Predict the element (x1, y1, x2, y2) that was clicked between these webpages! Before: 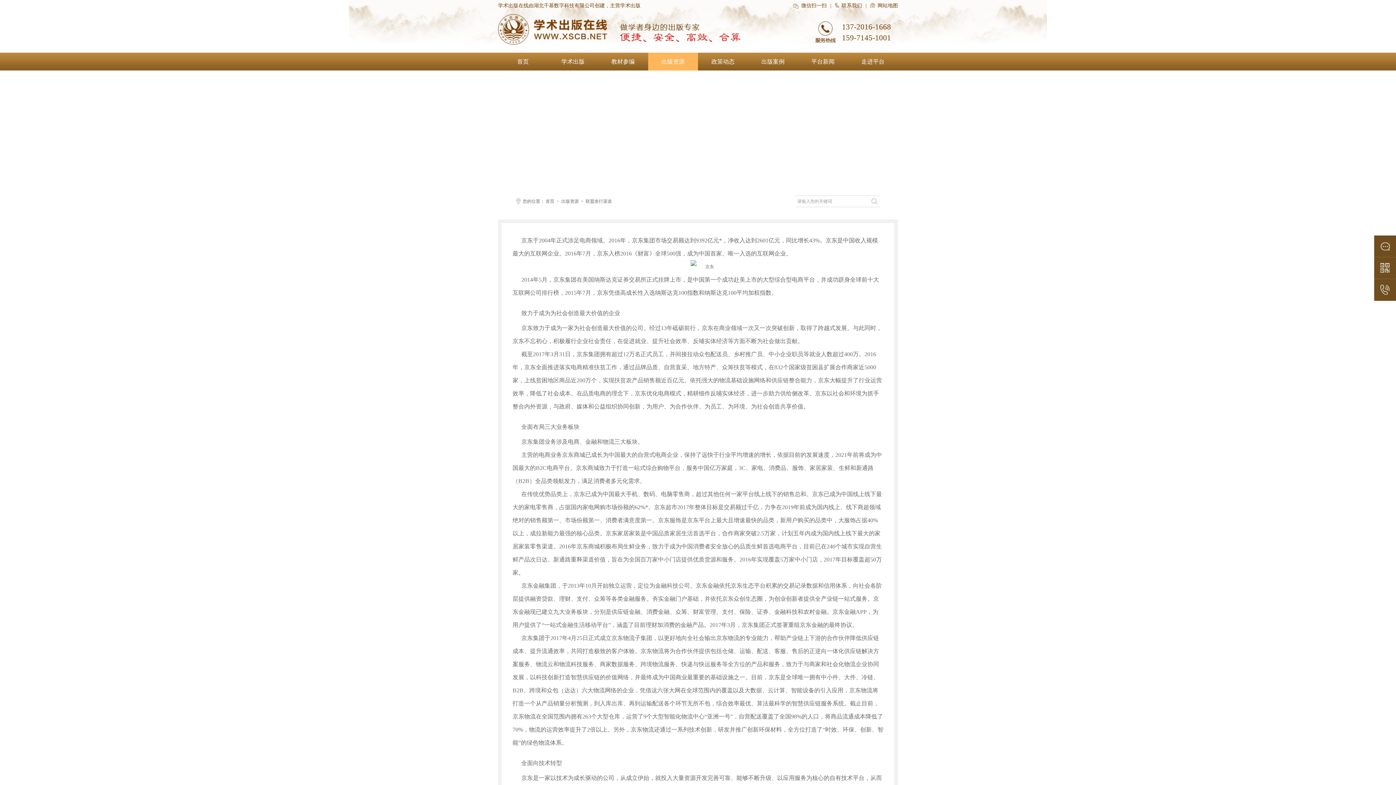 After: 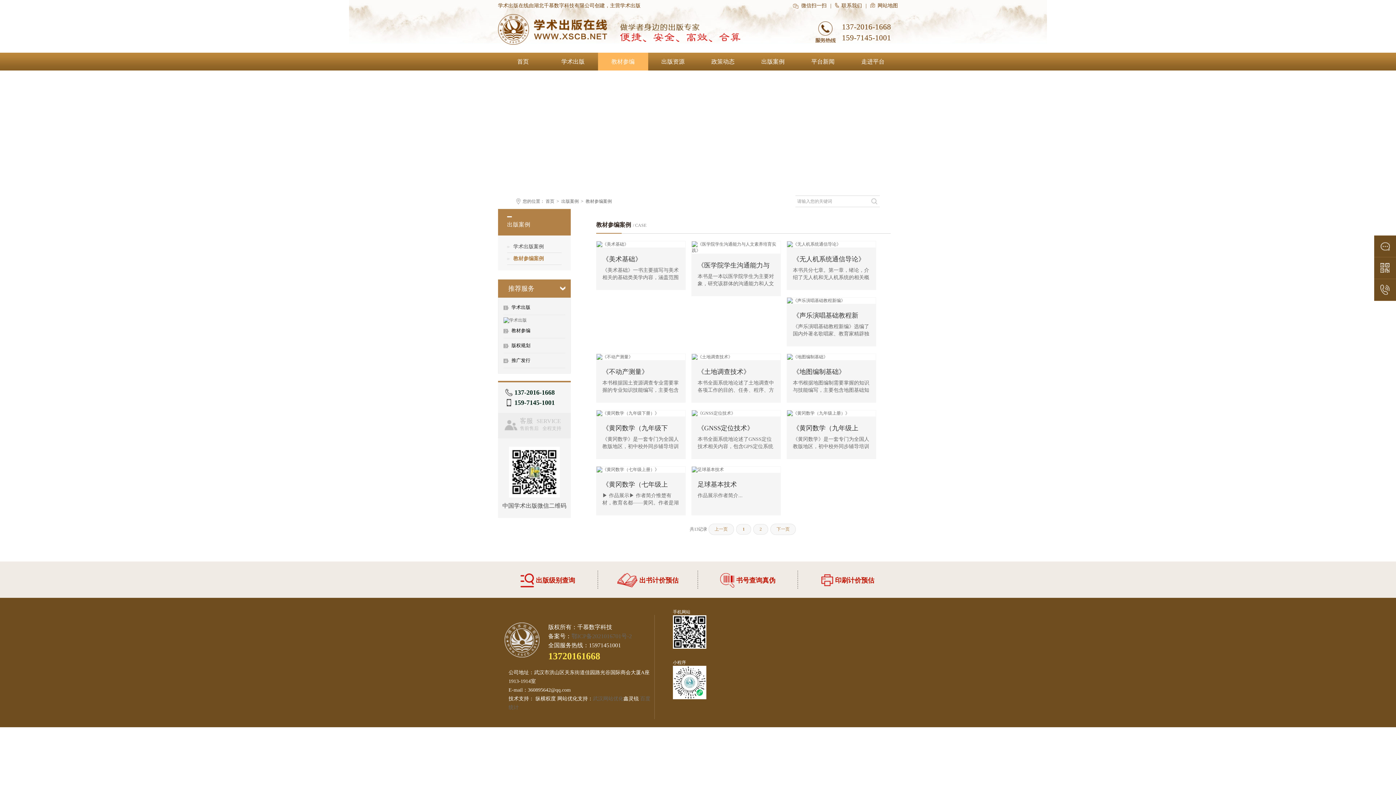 Action: label: 教材参编 bbox: (598, 52, 648, 70)